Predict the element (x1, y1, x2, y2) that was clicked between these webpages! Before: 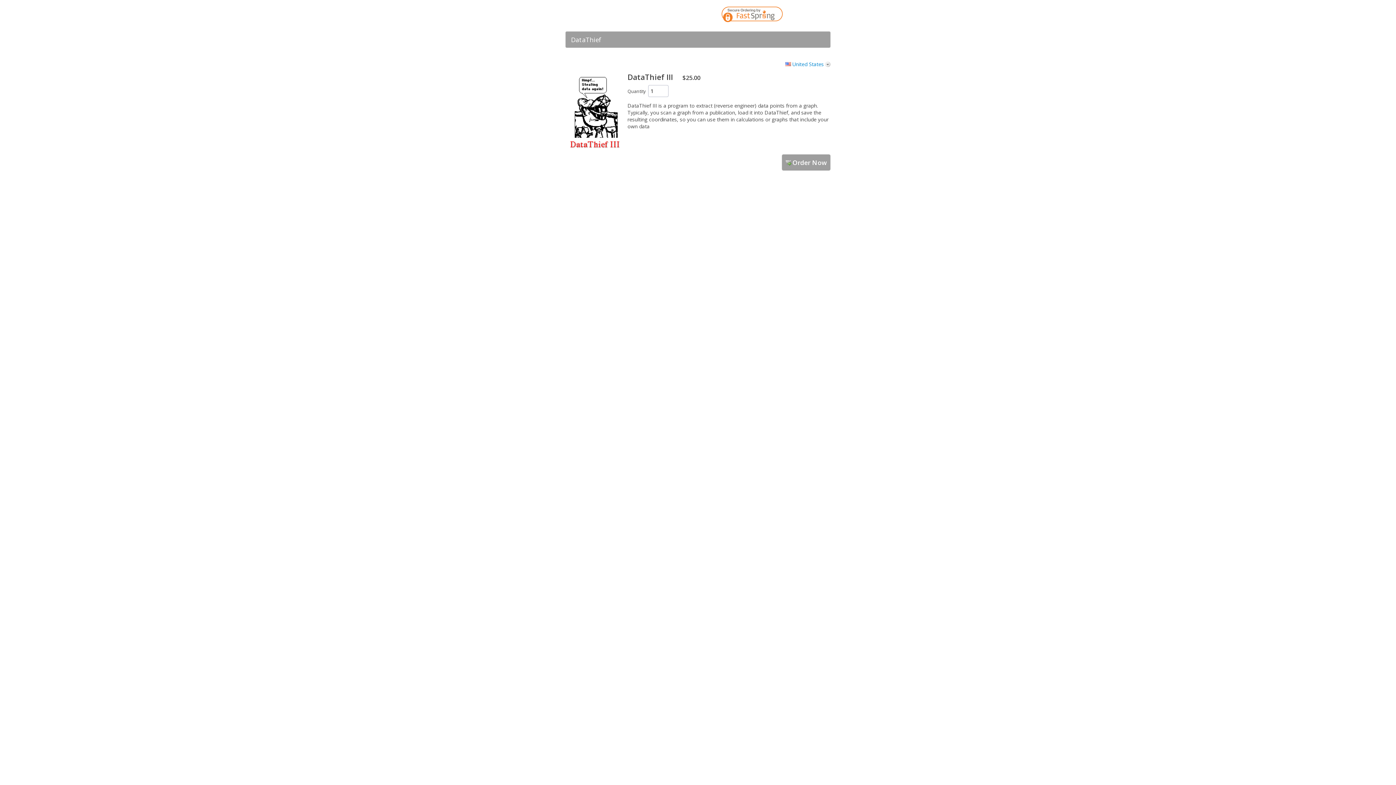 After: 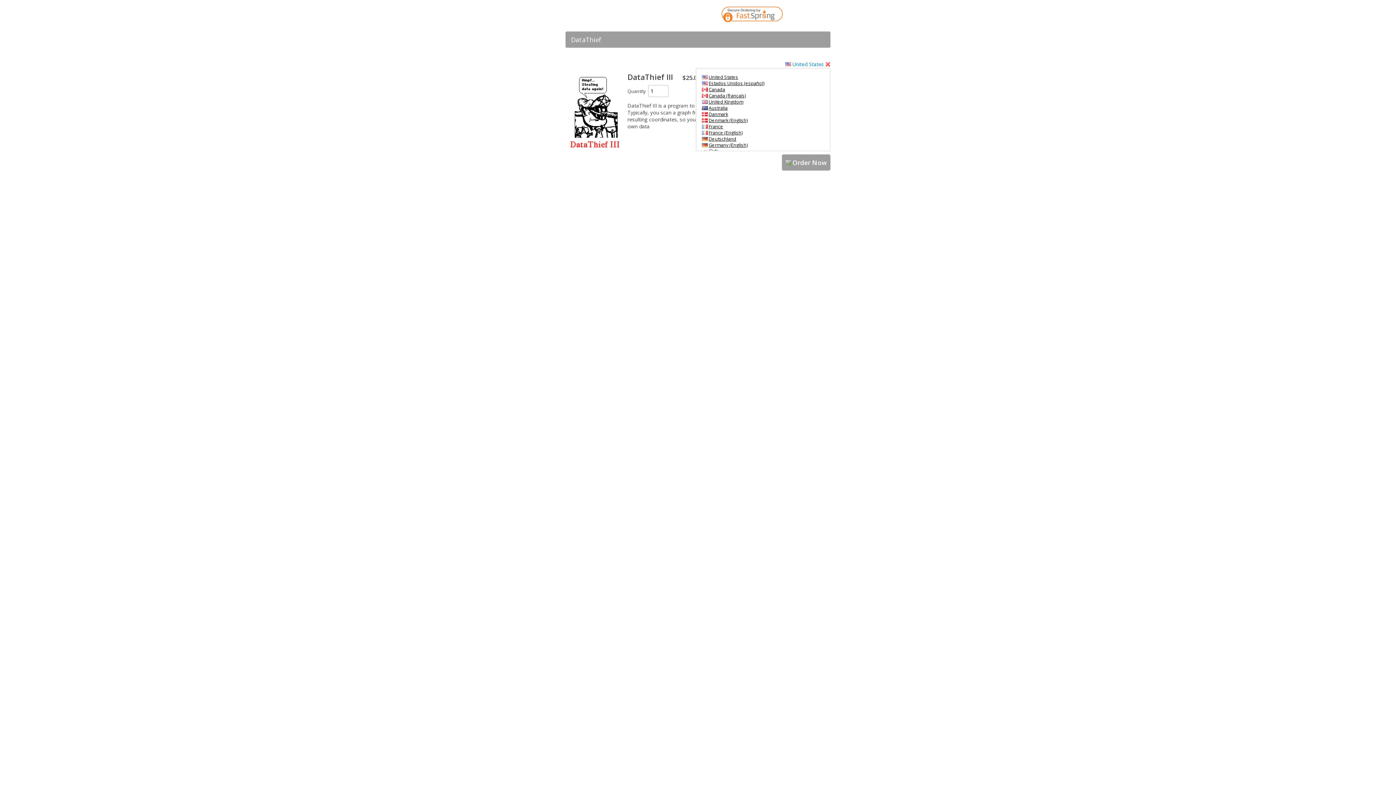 Action: label: United States bbox: (785, 60, 830, 67)